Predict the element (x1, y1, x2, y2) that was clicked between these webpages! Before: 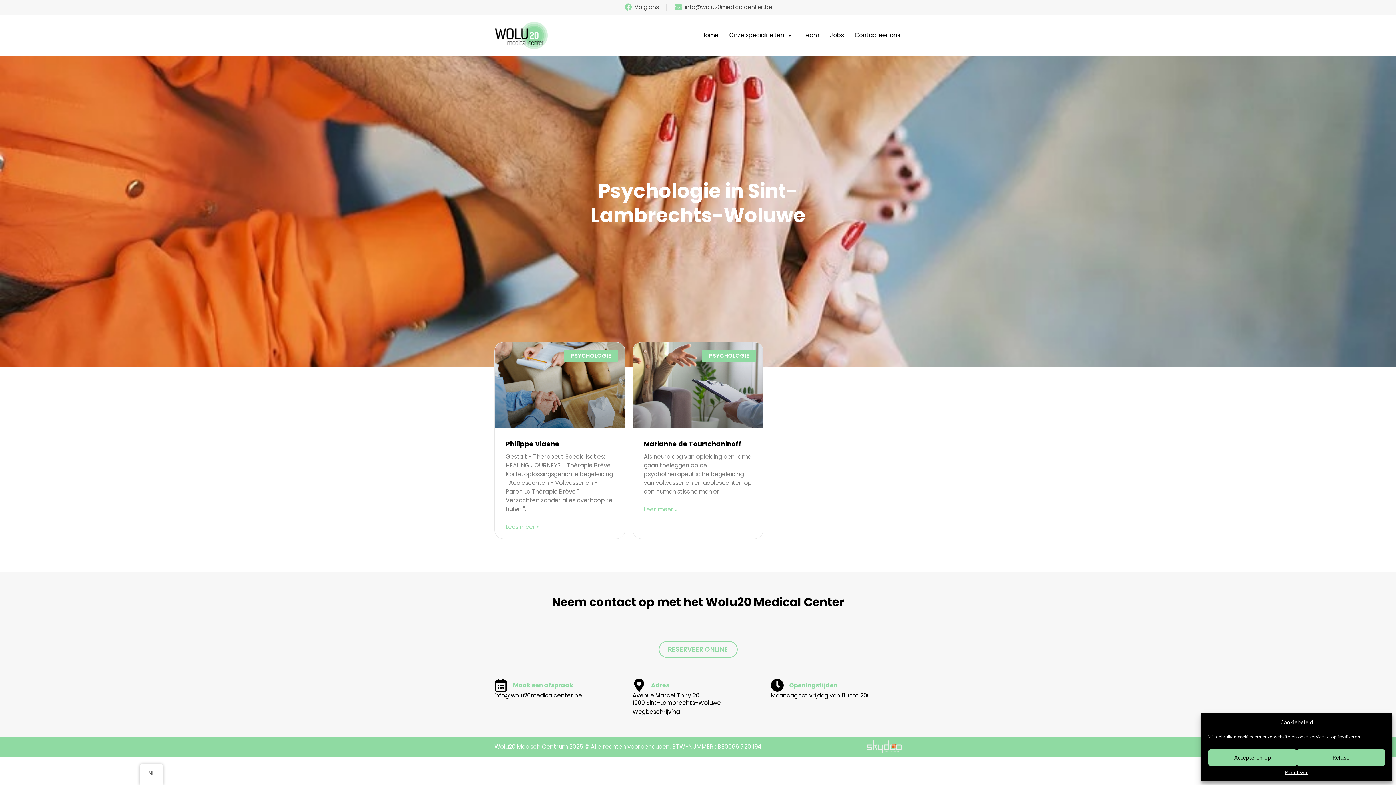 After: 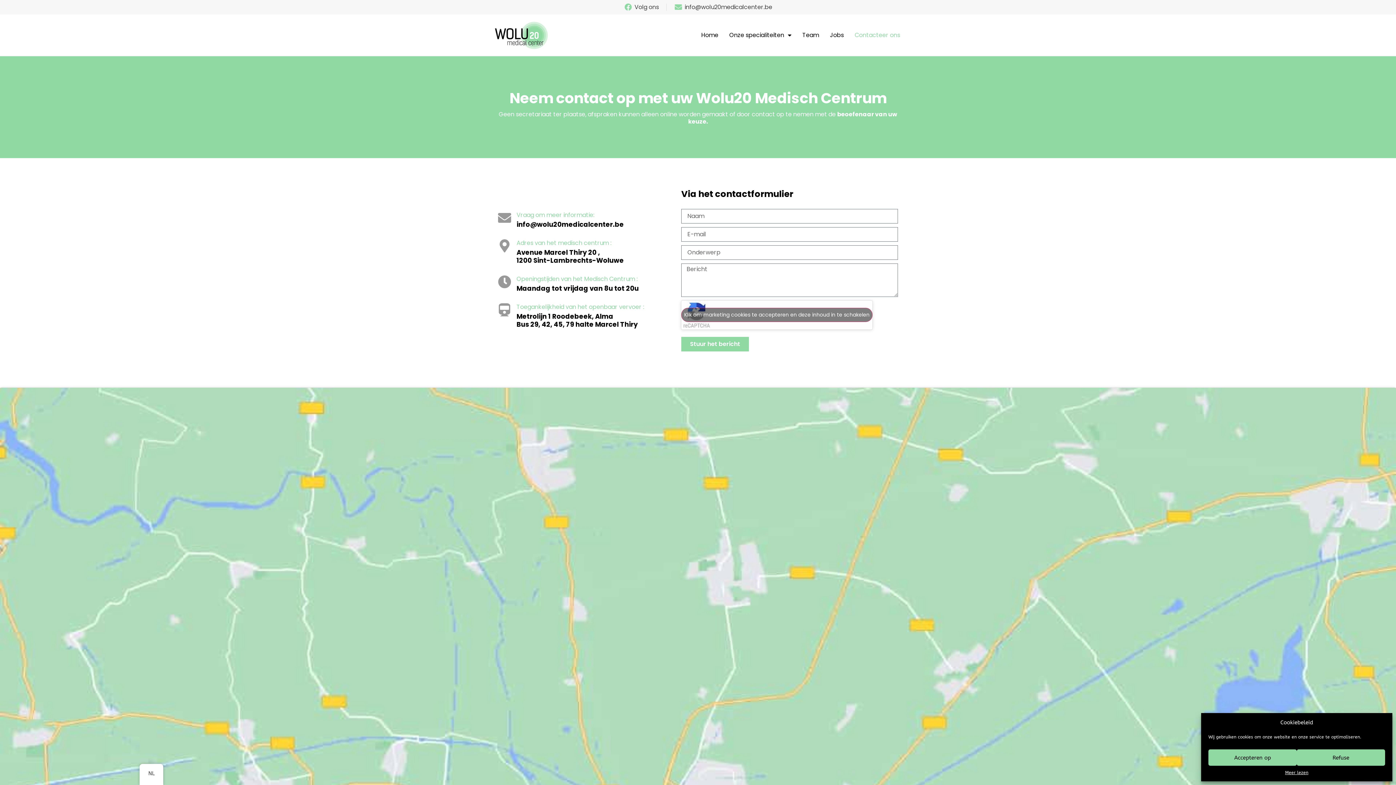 Action: label: Contacteer ons bbox: (854, 31, 900, 38)